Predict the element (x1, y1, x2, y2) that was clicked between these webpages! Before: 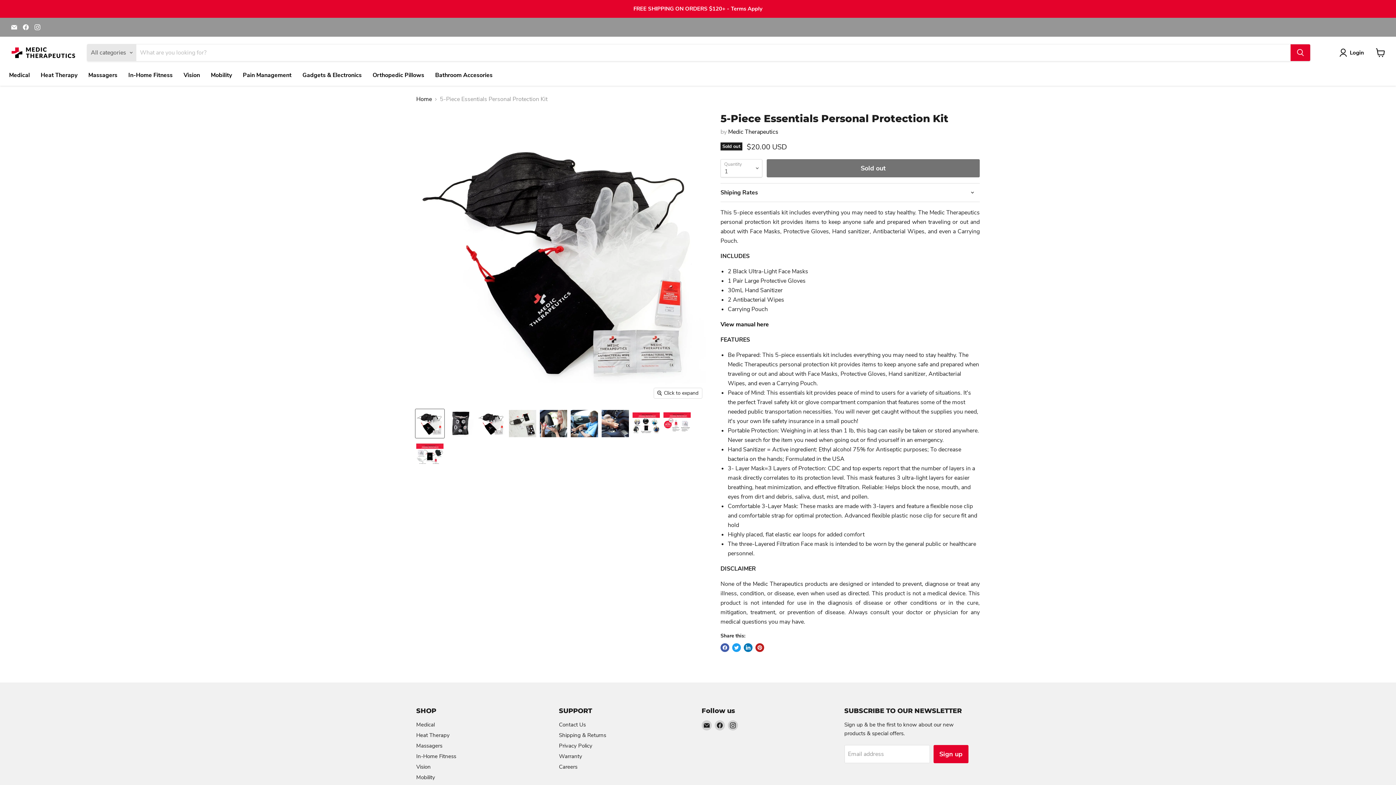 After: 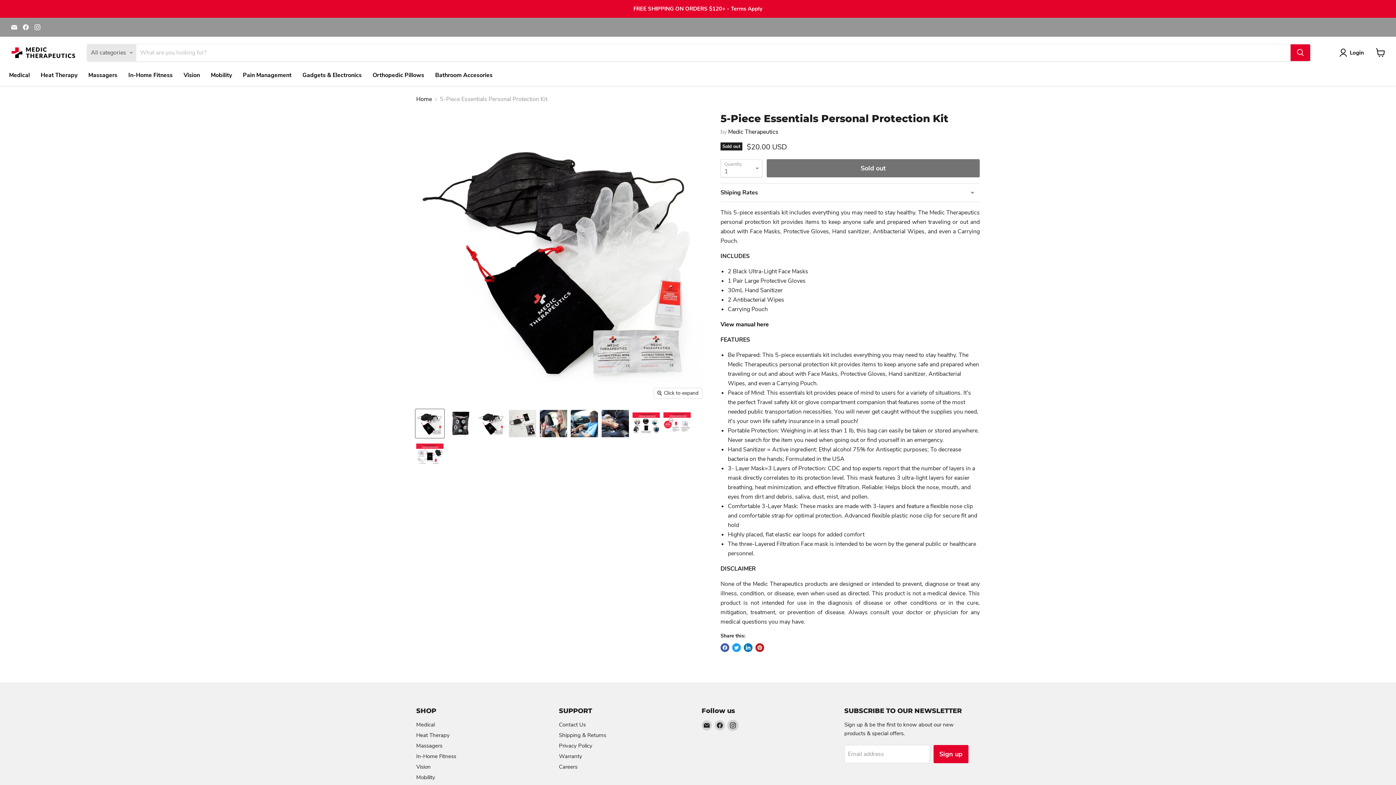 Action: bbox: (728, 720, 738, 730) label: Find us on Instagram